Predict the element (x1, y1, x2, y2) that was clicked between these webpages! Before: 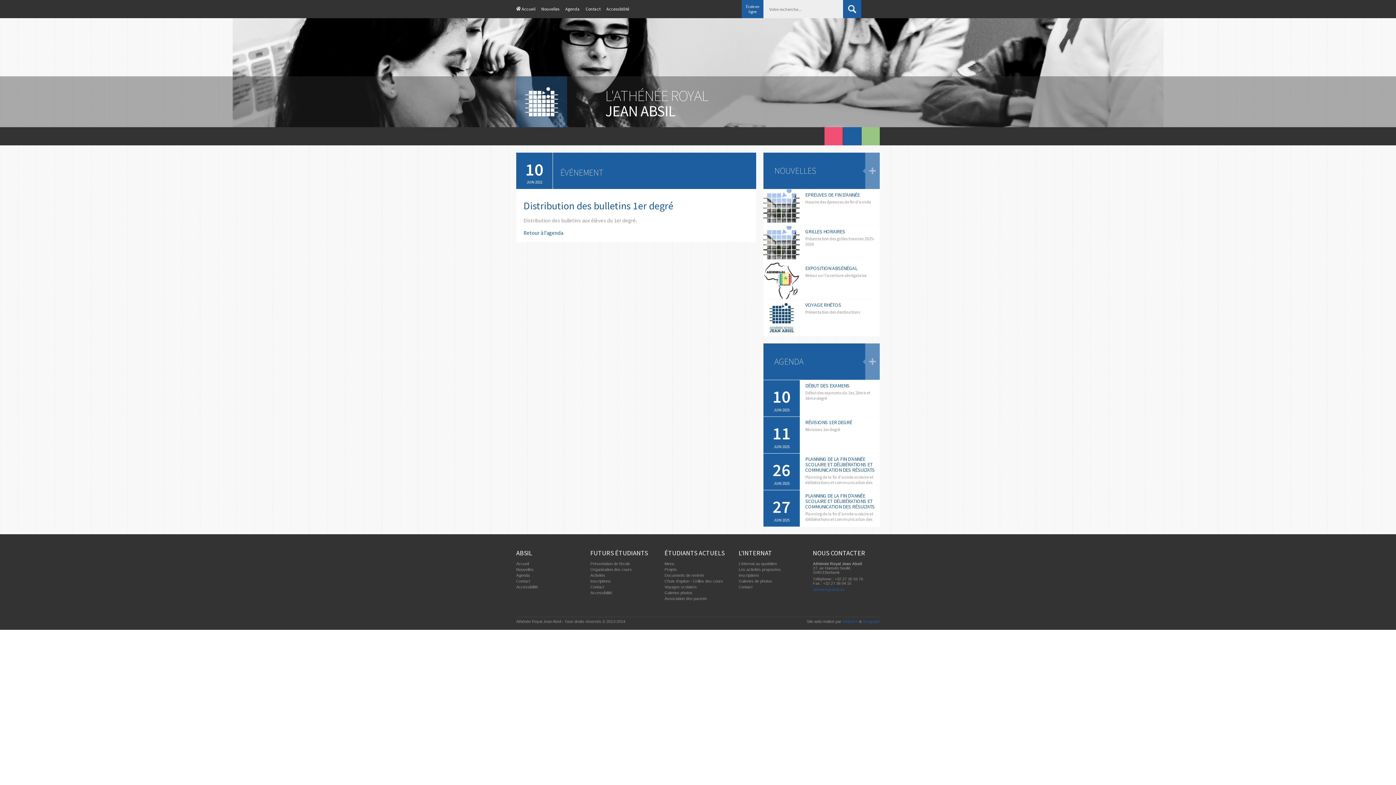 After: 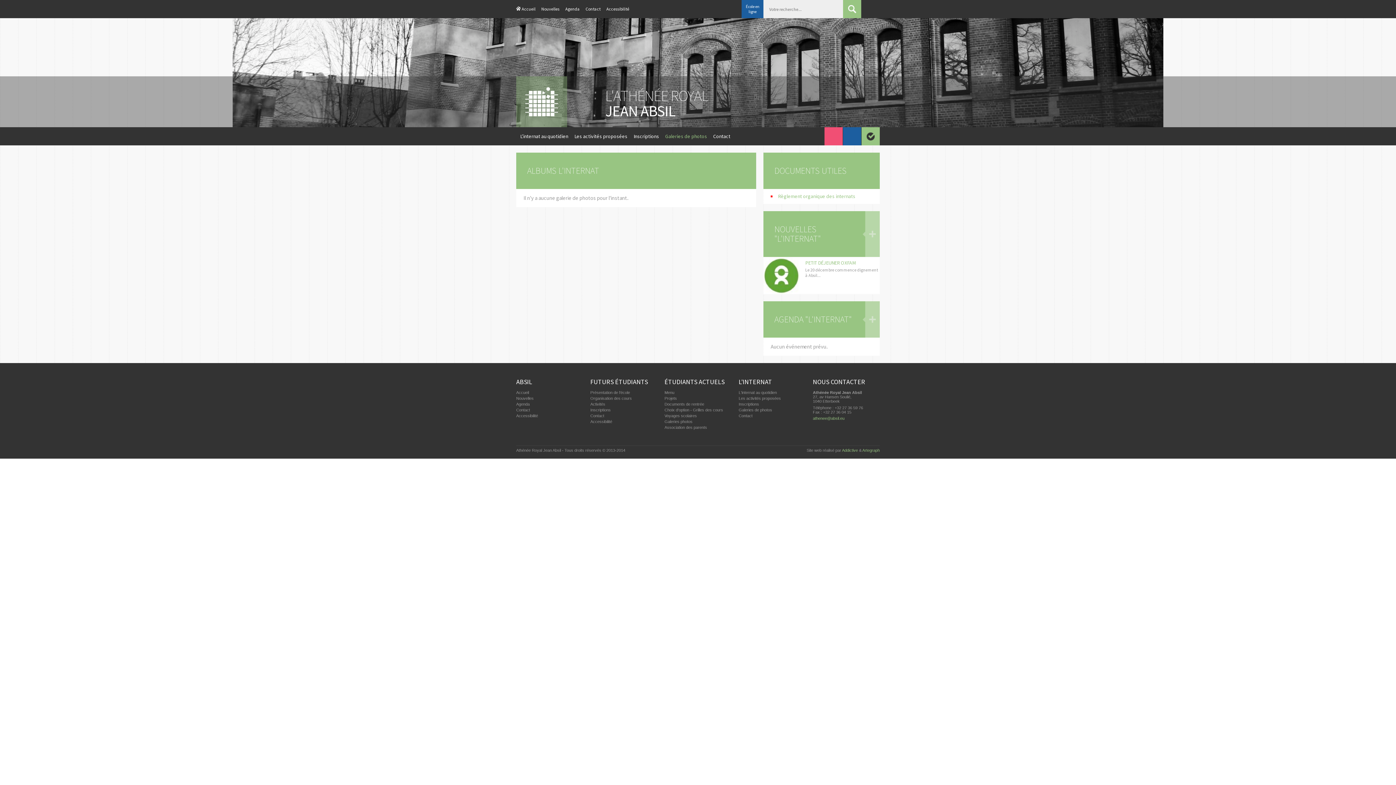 Action: bbox: (738, 579, 772, 583) label: Galeries de photos